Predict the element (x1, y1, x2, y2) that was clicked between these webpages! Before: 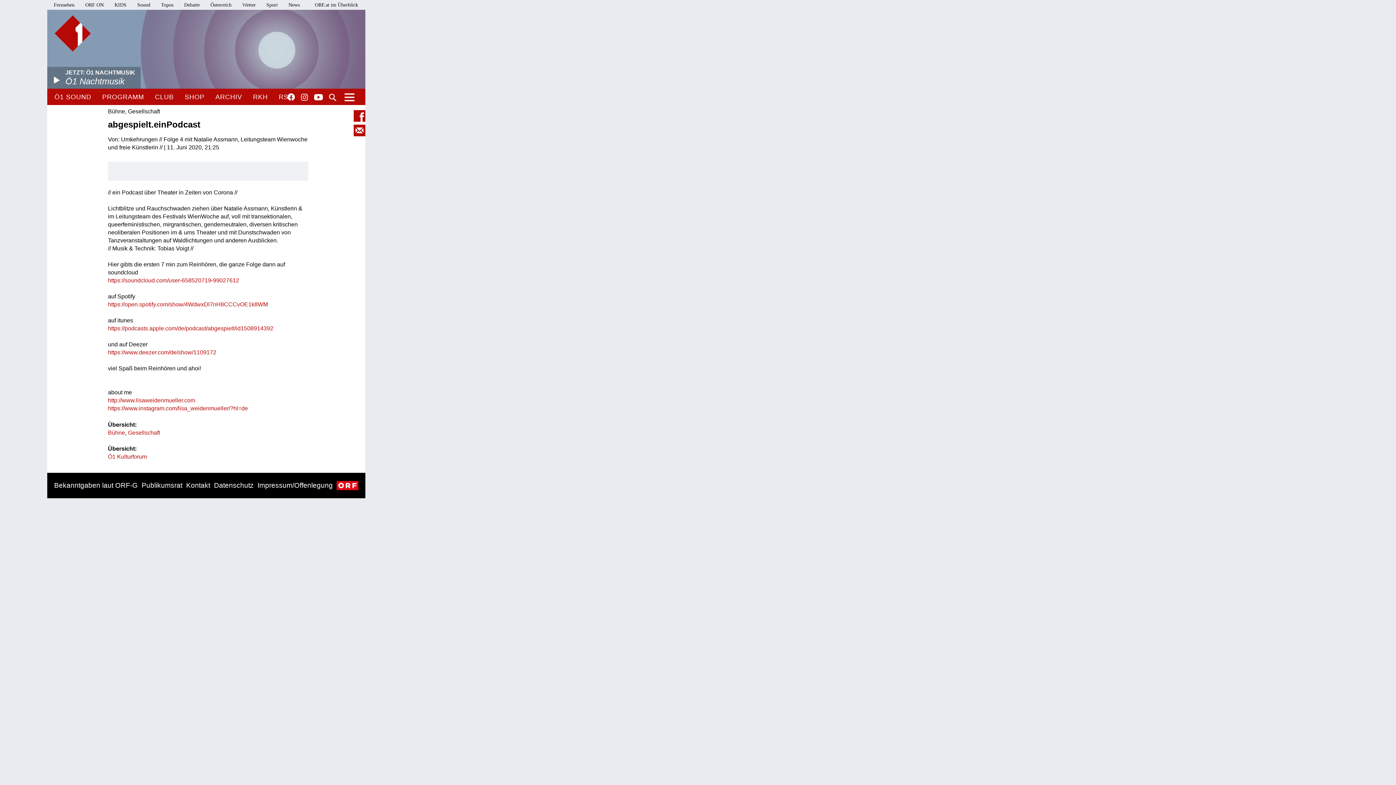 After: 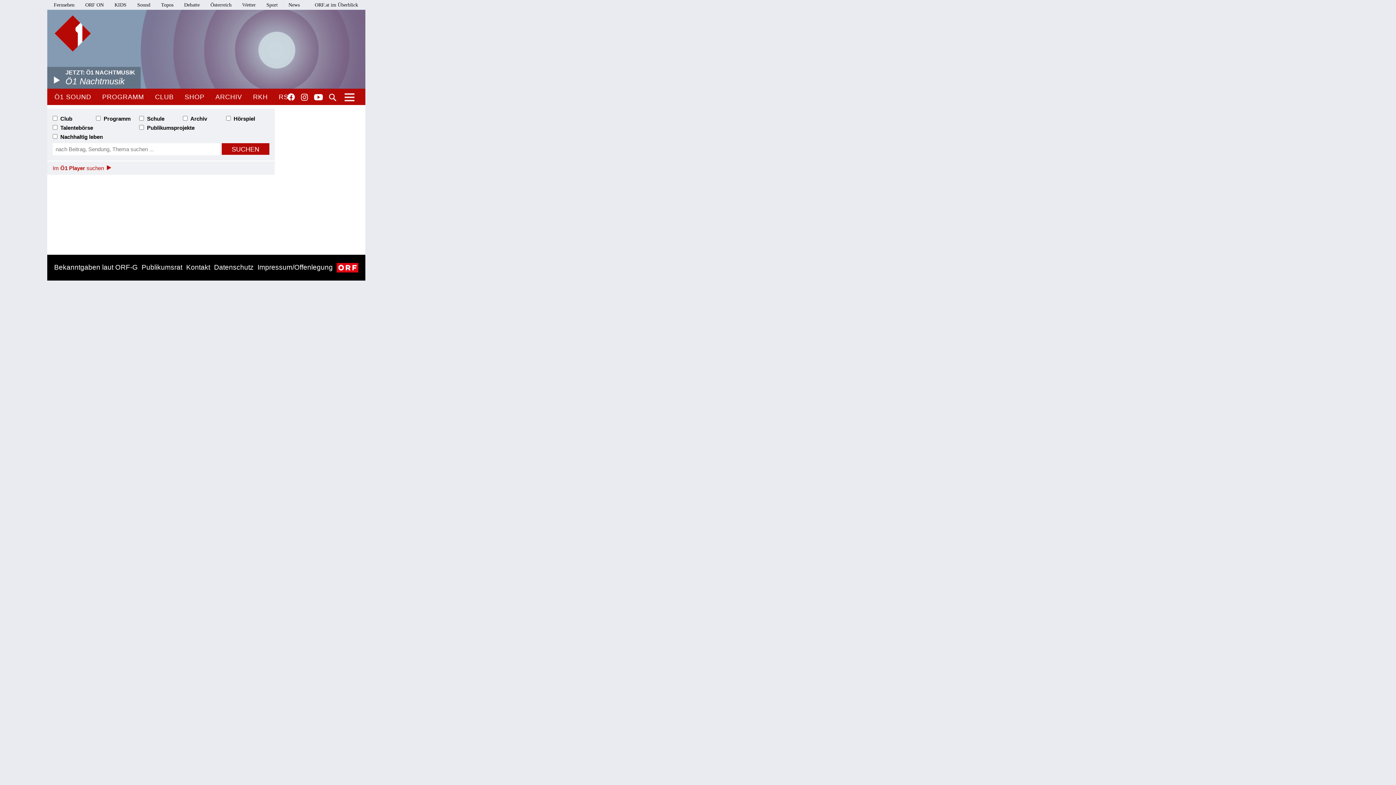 Action: bbox: (329, 93, 336, 101) label: SUCHE